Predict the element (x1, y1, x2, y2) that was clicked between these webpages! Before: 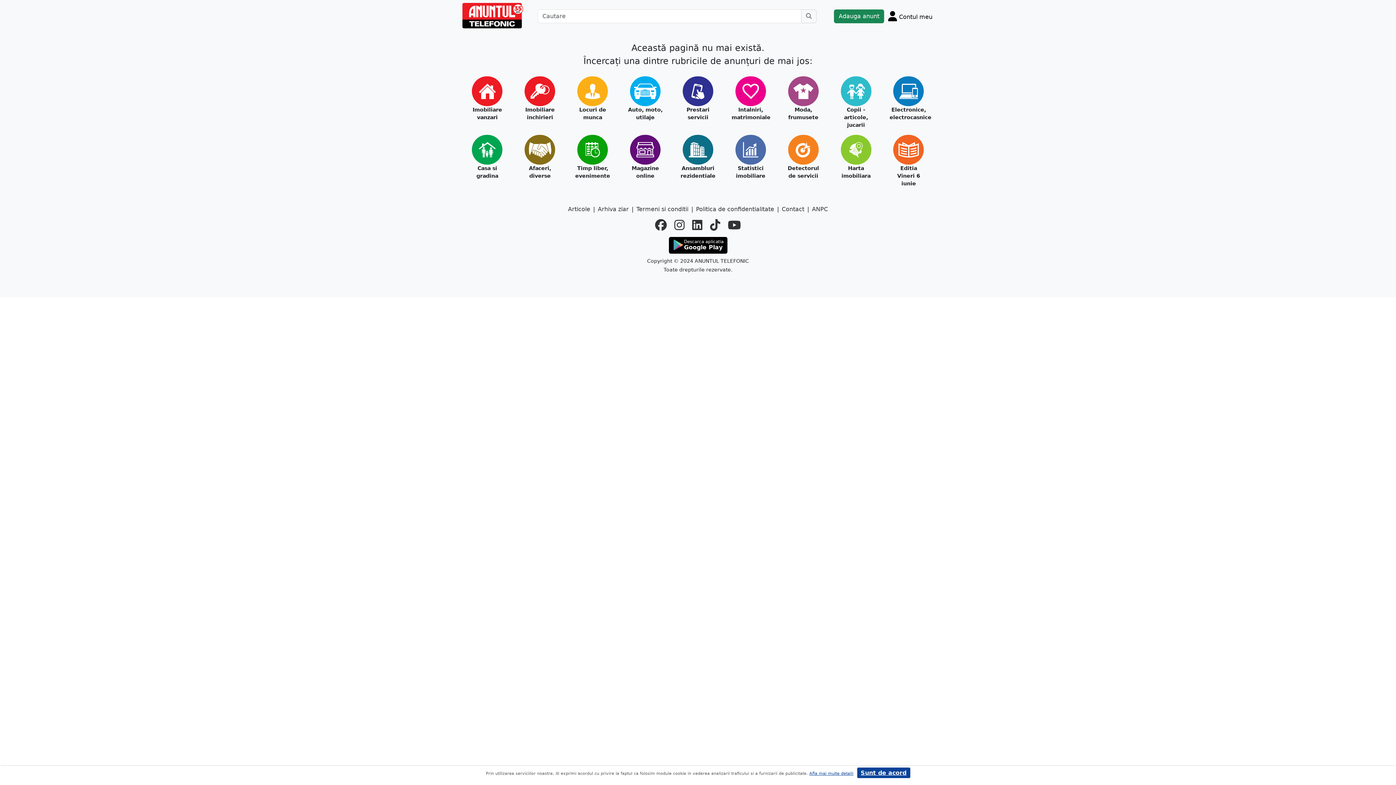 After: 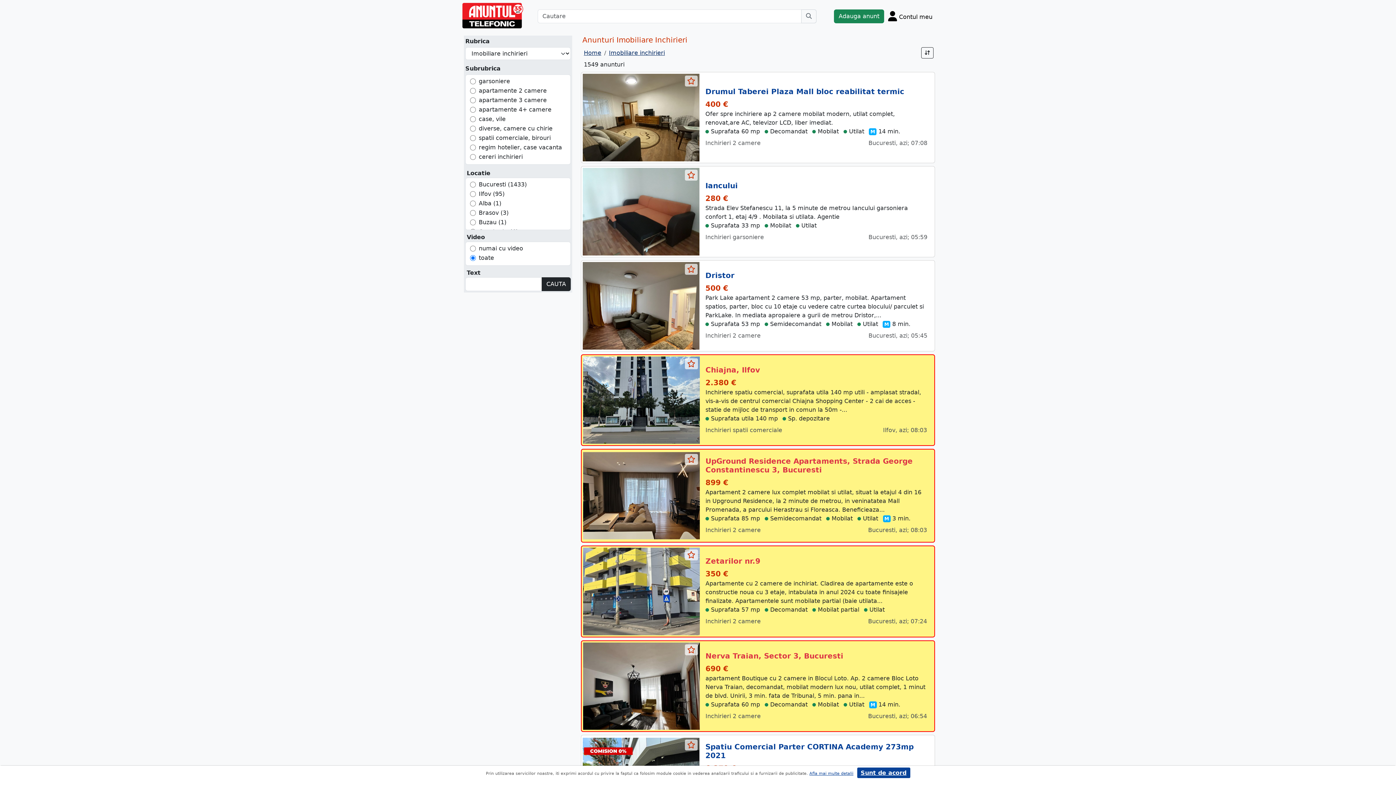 Action: label: Imobiliare inchirieri bbox: (521, 106, 559, 121)